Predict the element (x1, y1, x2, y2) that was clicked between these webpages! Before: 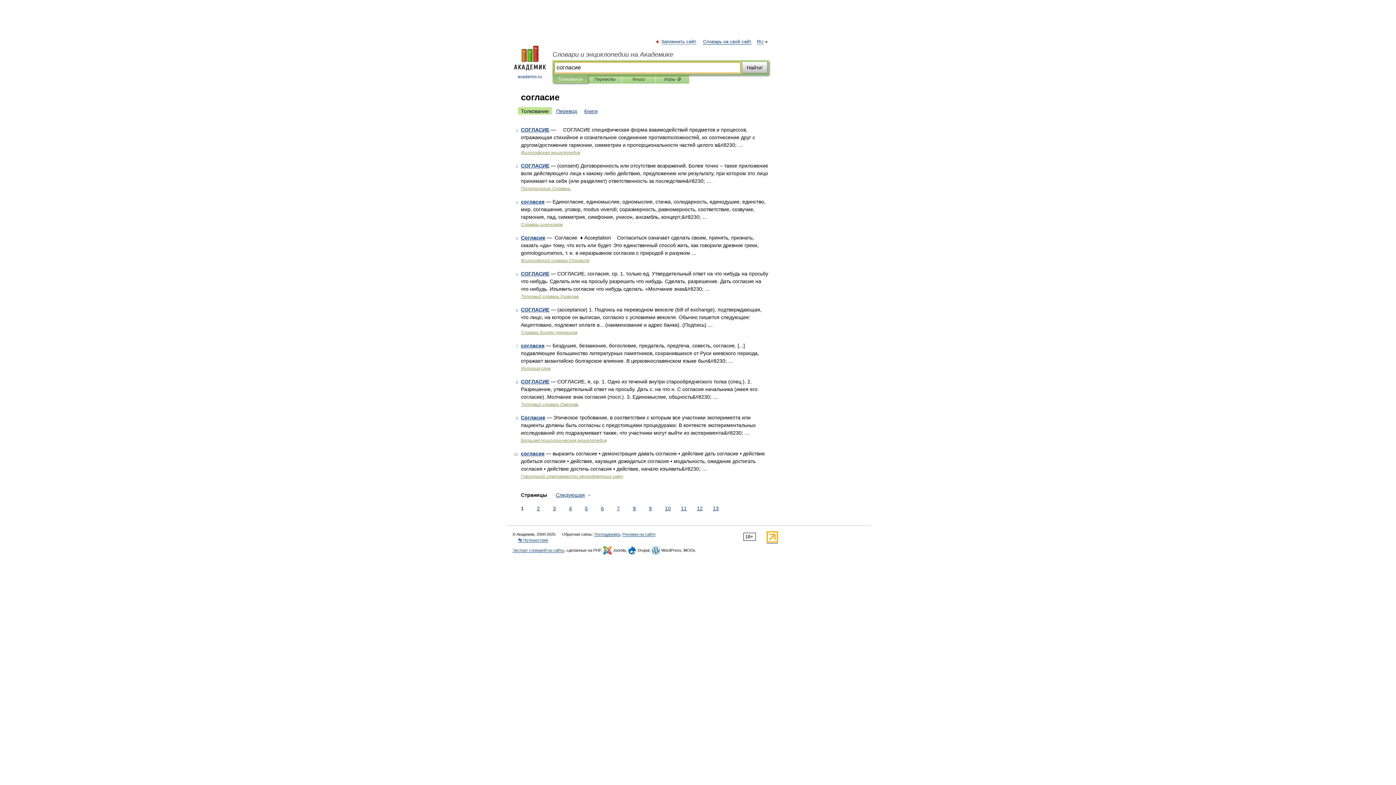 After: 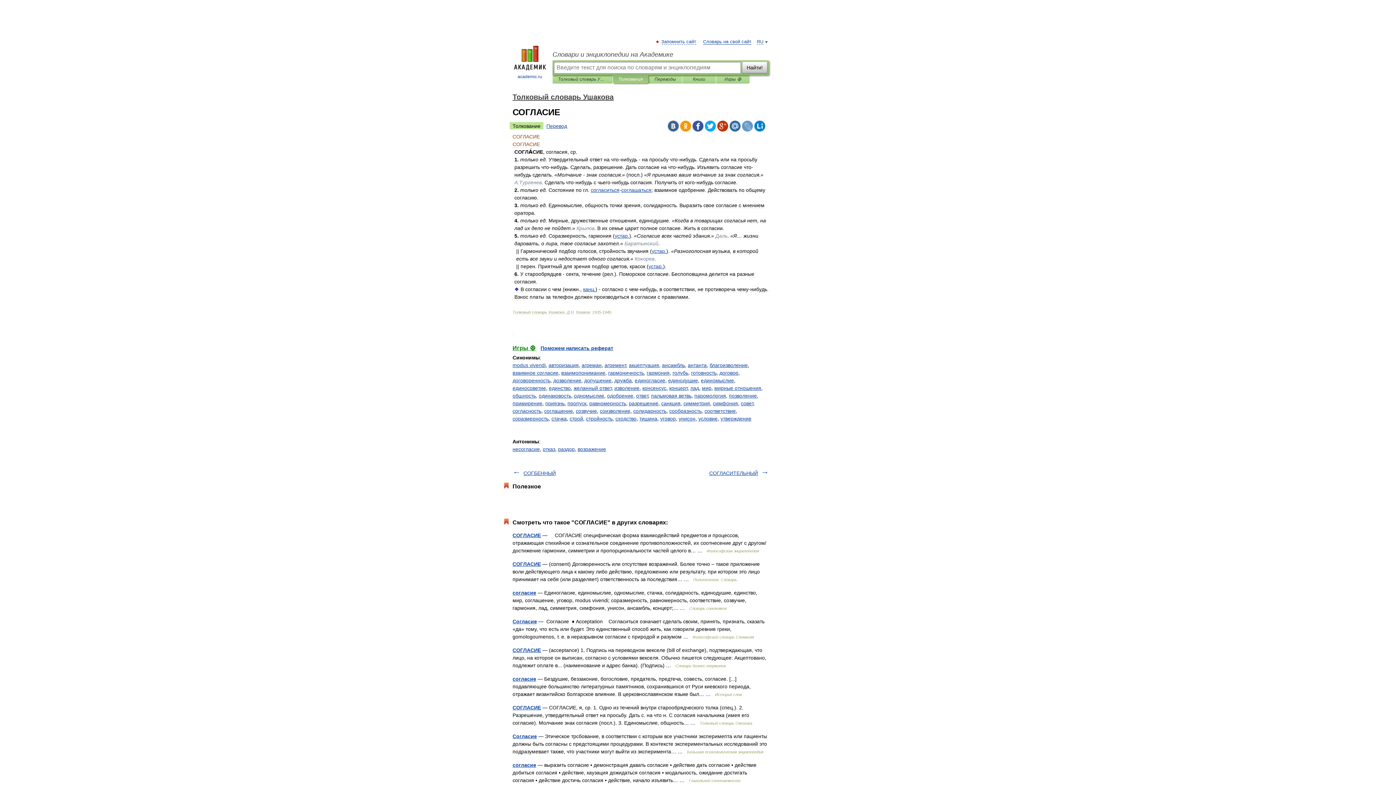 Action: label: СОГЛАСИЕ bbox: (521, 270, 549, 276)